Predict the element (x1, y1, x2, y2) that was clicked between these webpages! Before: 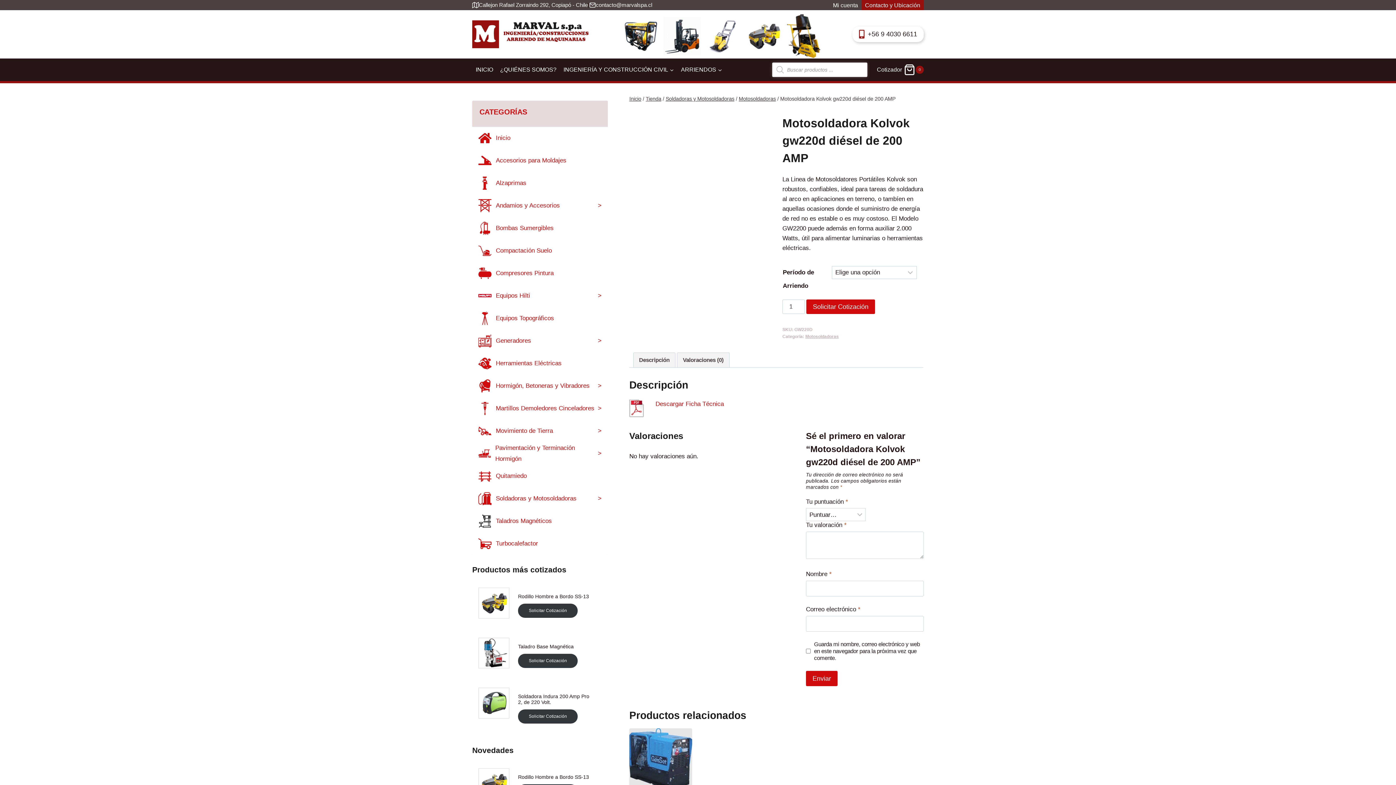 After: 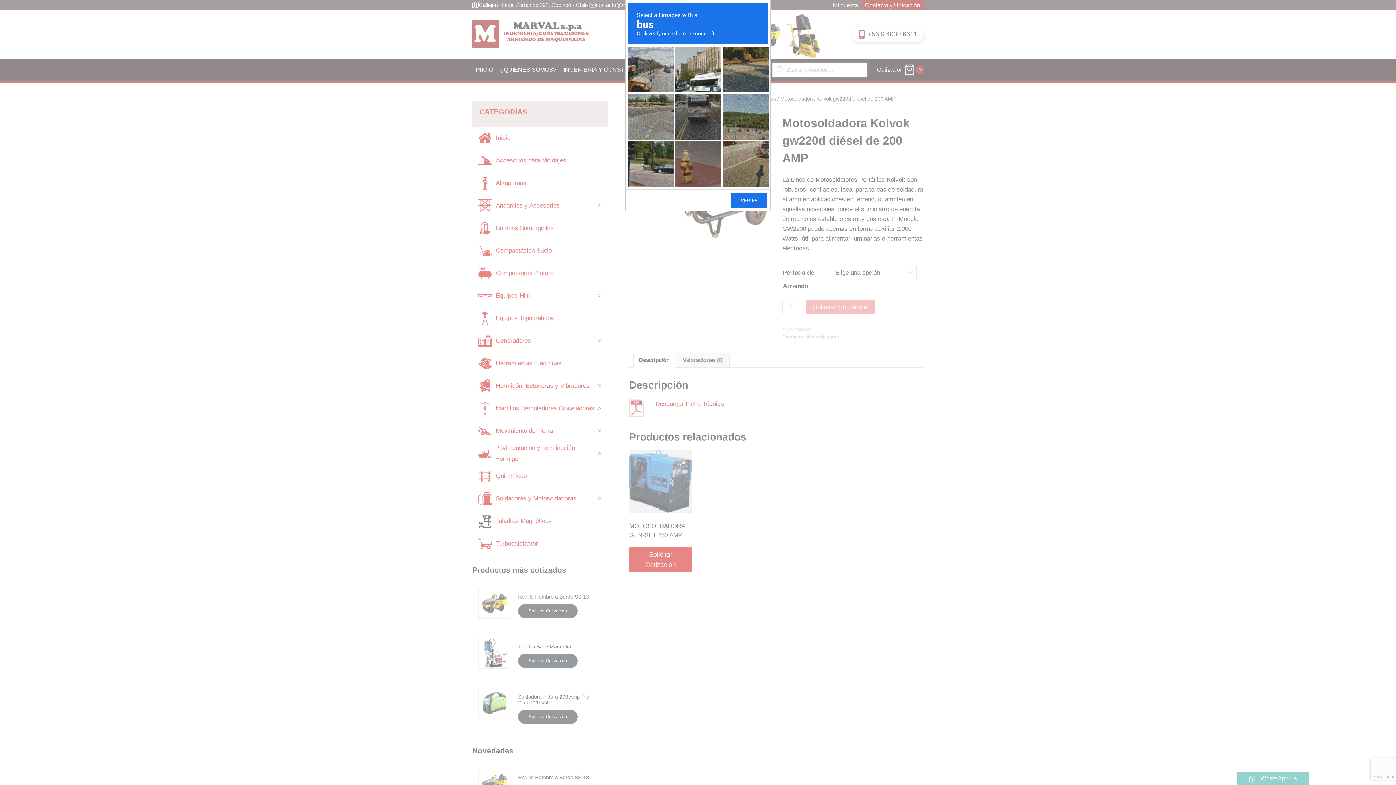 Action: label: Descargar Ficha Técnica bbox: (655, 400, 724, 407)